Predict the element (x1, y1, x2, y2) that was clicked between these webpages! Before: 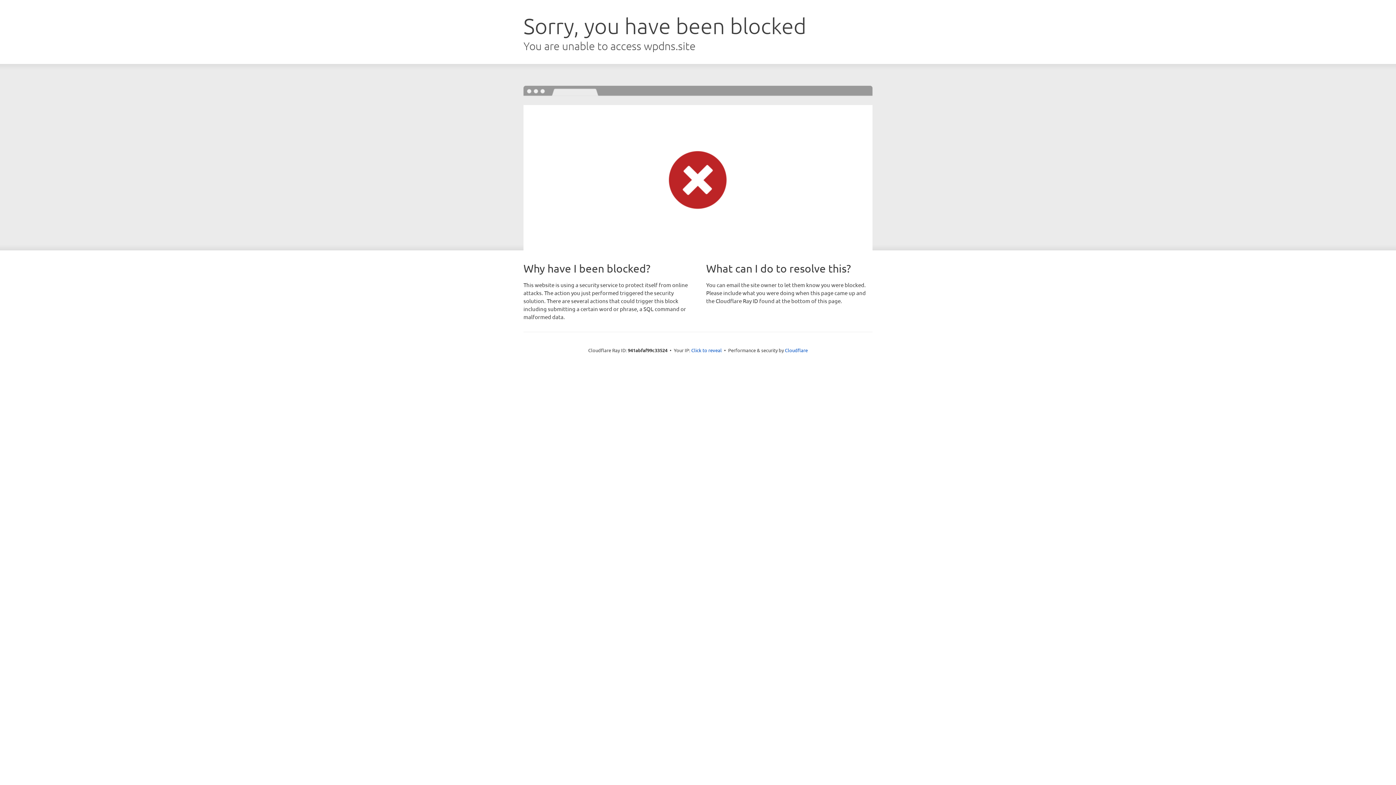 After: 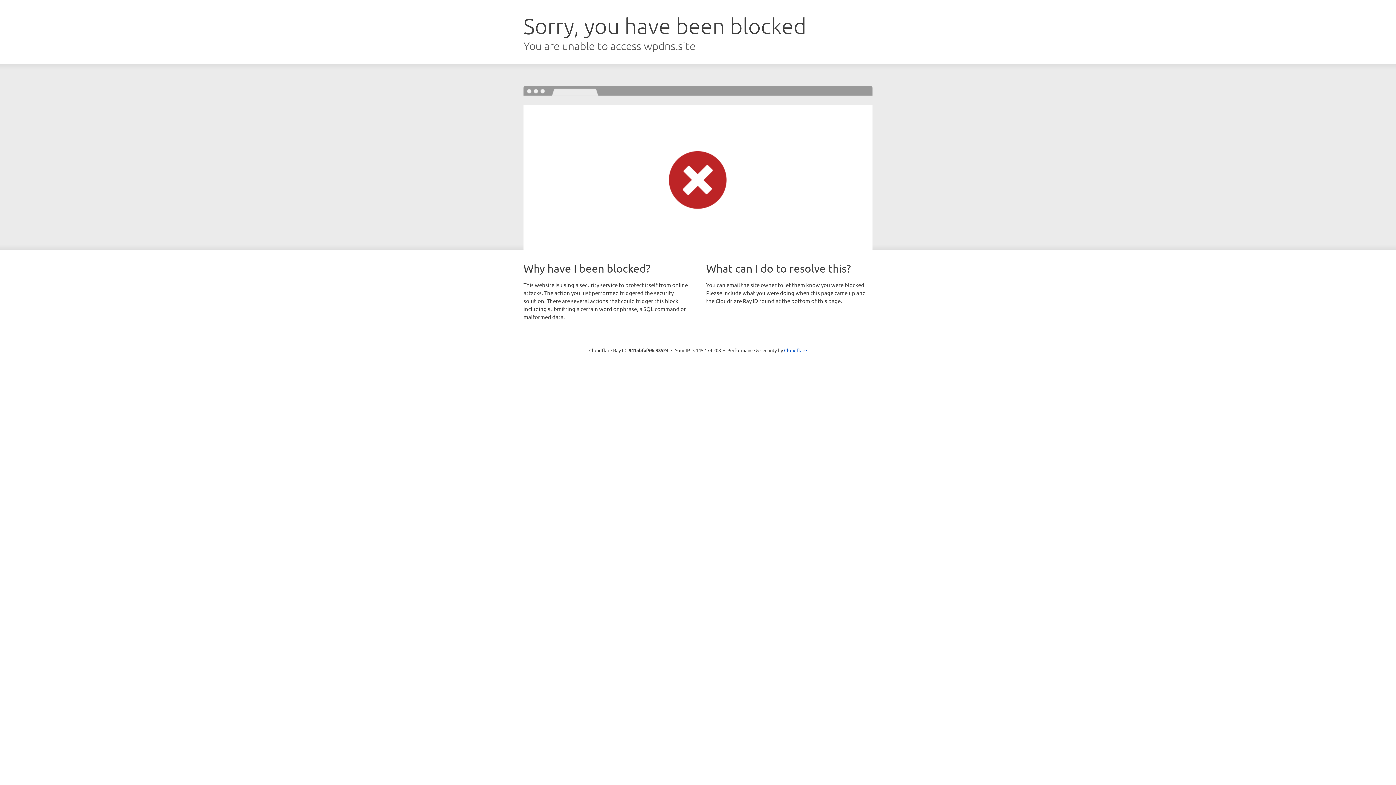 Action: label: Click to reveal bbox: (691, 346, 722, 353)